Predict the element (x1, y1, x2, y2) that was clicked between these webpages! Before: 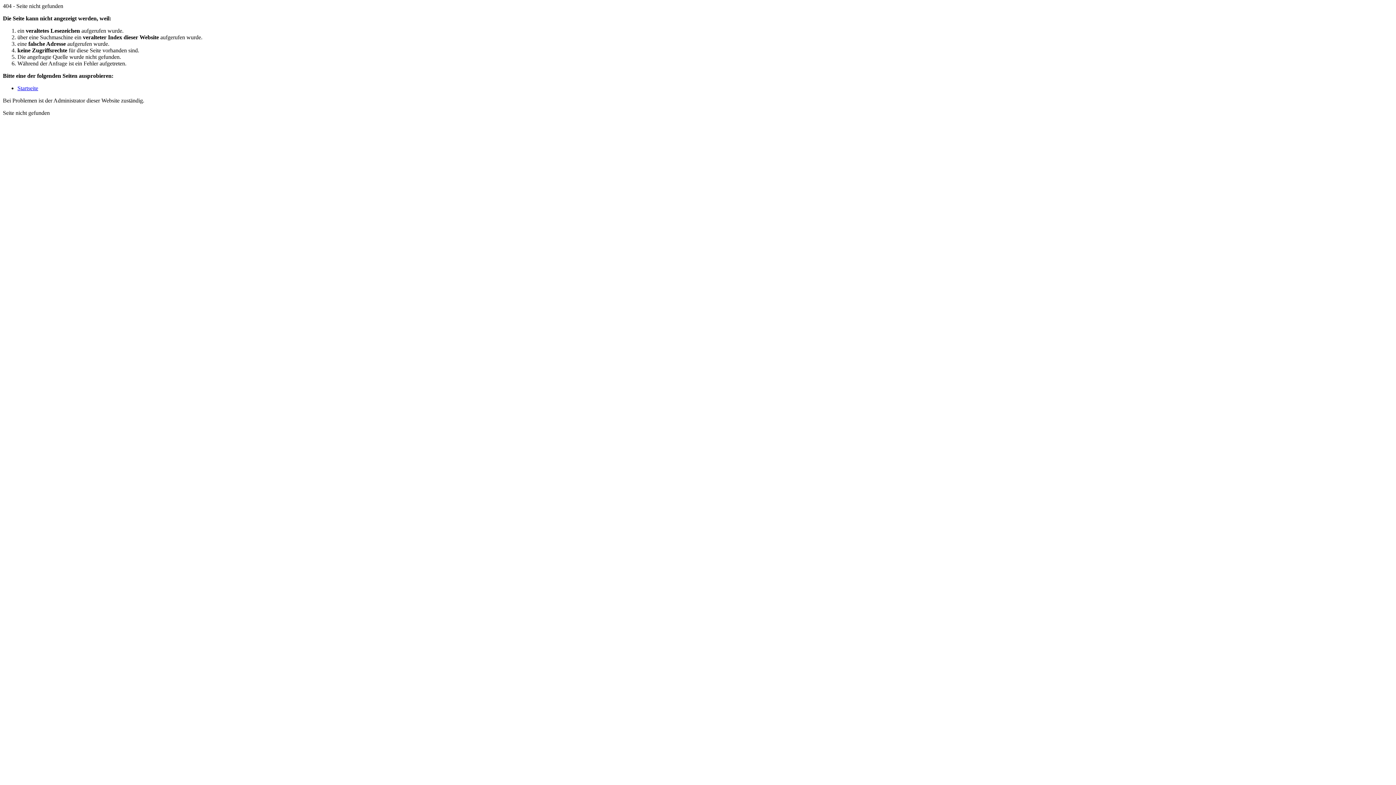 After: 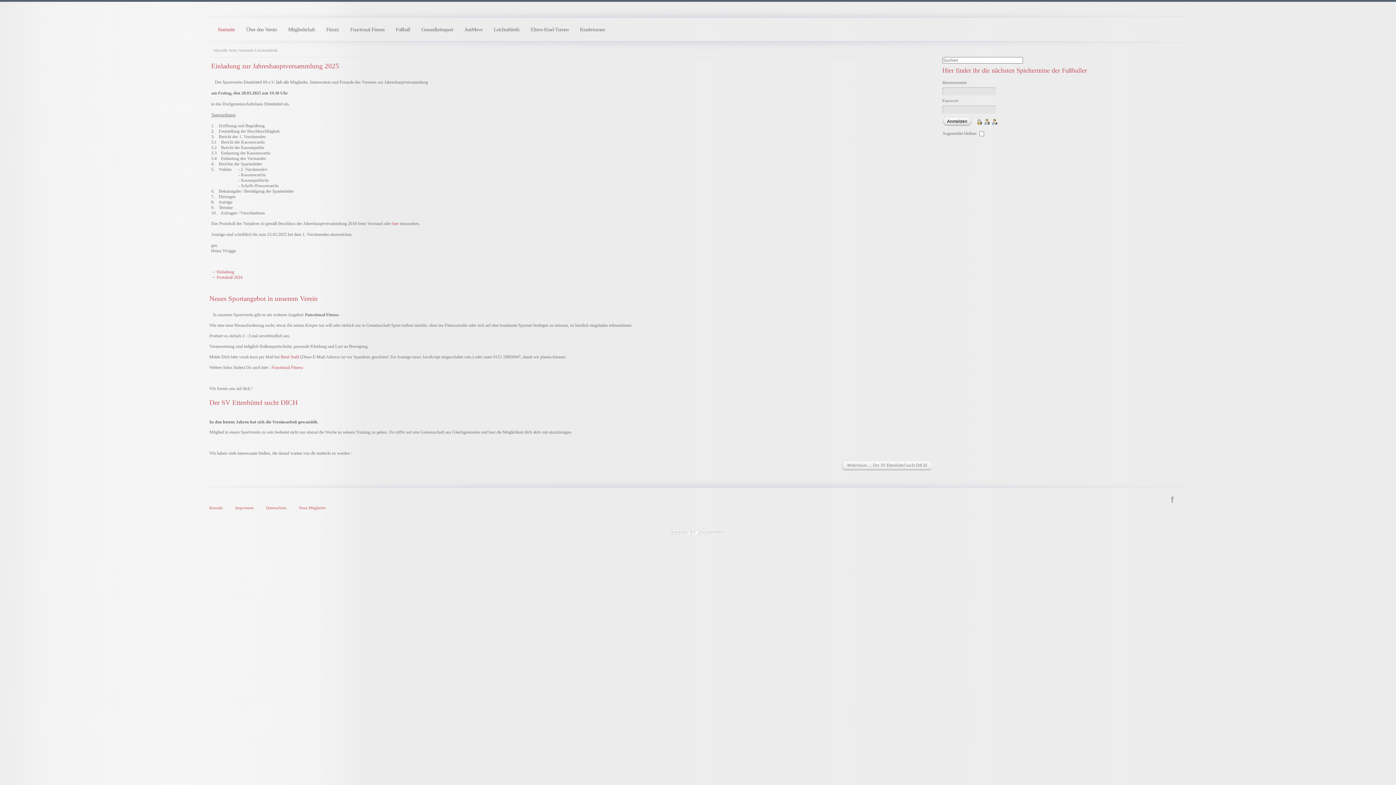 Action: label: Startseite bbox: (17, 85, 38, 91)